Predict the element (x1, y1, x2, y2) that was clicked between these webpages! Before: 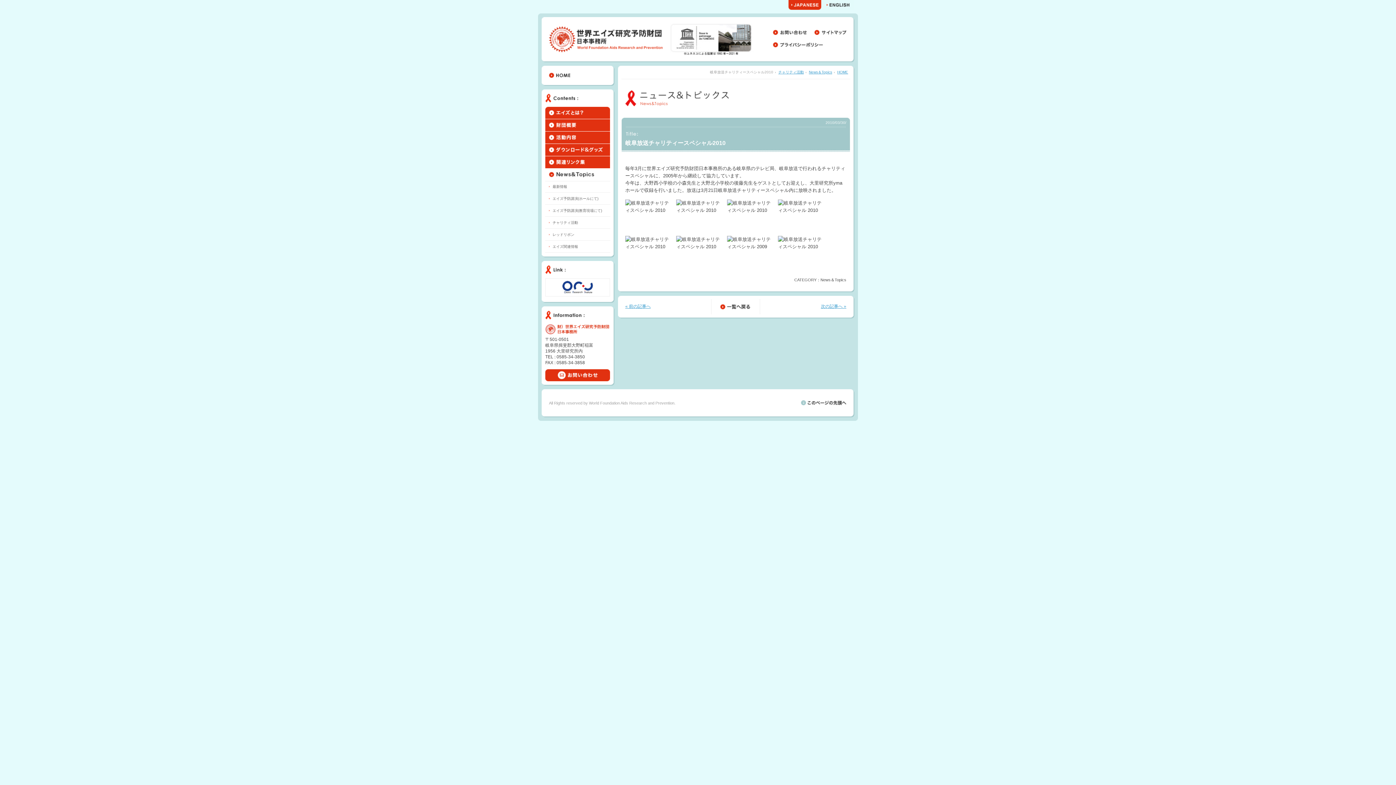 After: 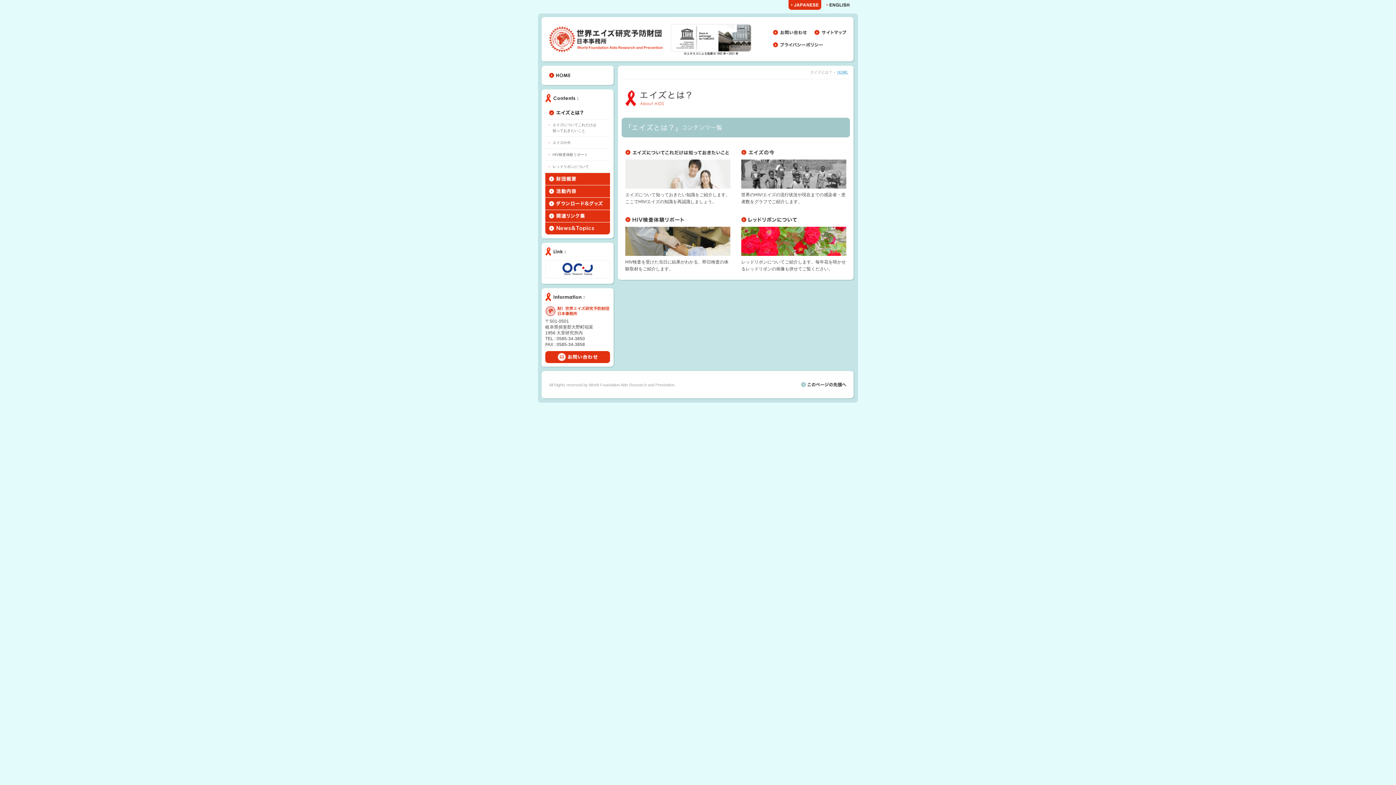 Action: bbox: (545, 112, 610, 117)